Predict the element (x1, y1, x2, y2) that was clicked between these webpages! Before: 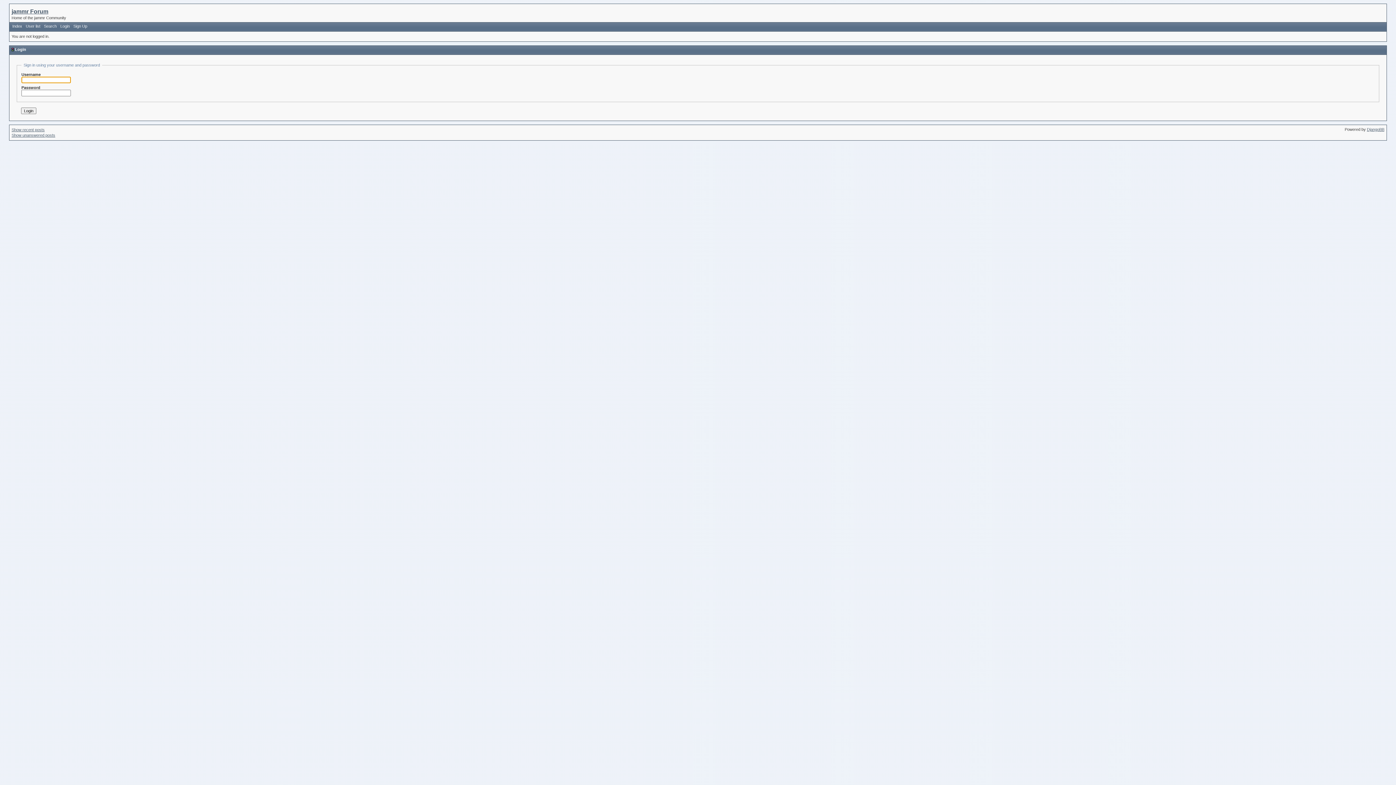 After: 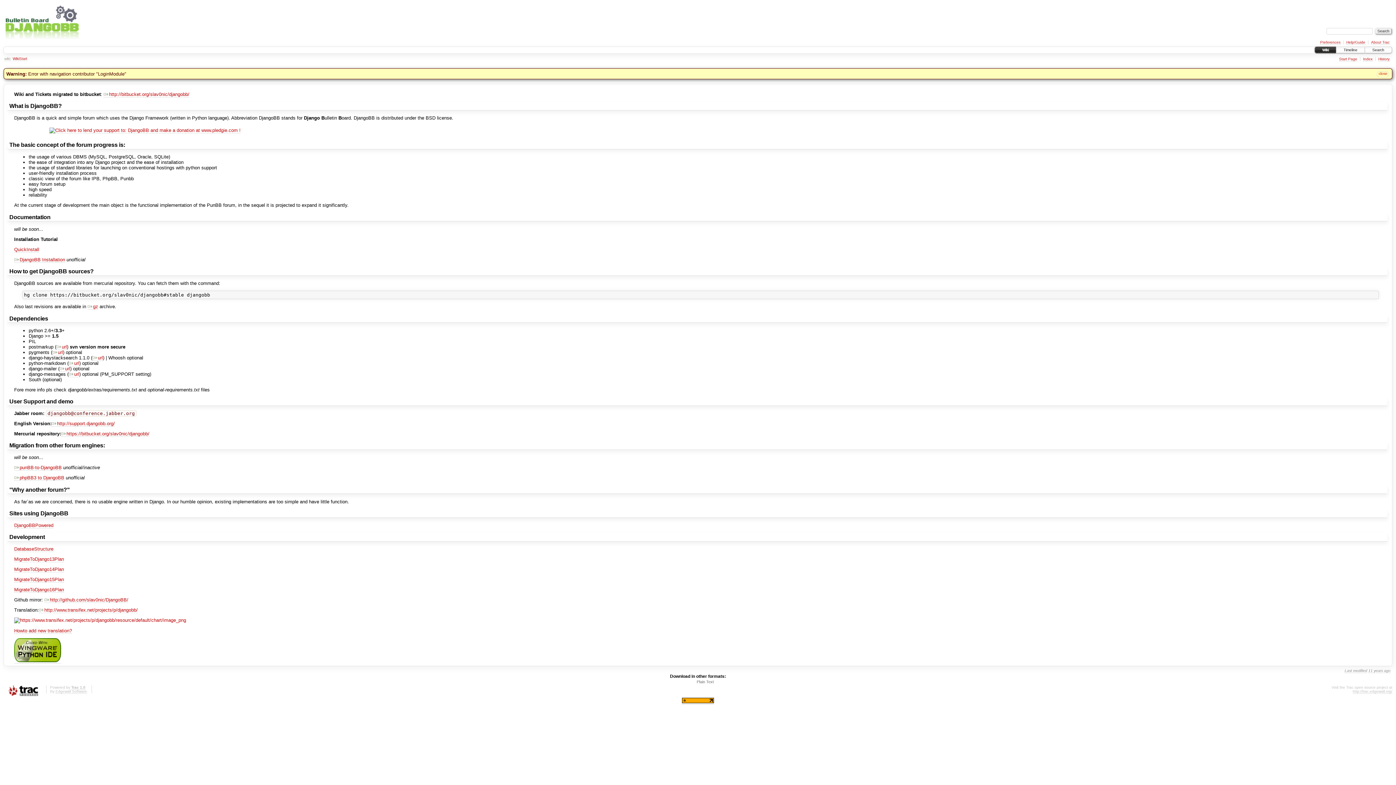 Action: label: DjangoBB bbox: (1367, 127, 1384, 131)